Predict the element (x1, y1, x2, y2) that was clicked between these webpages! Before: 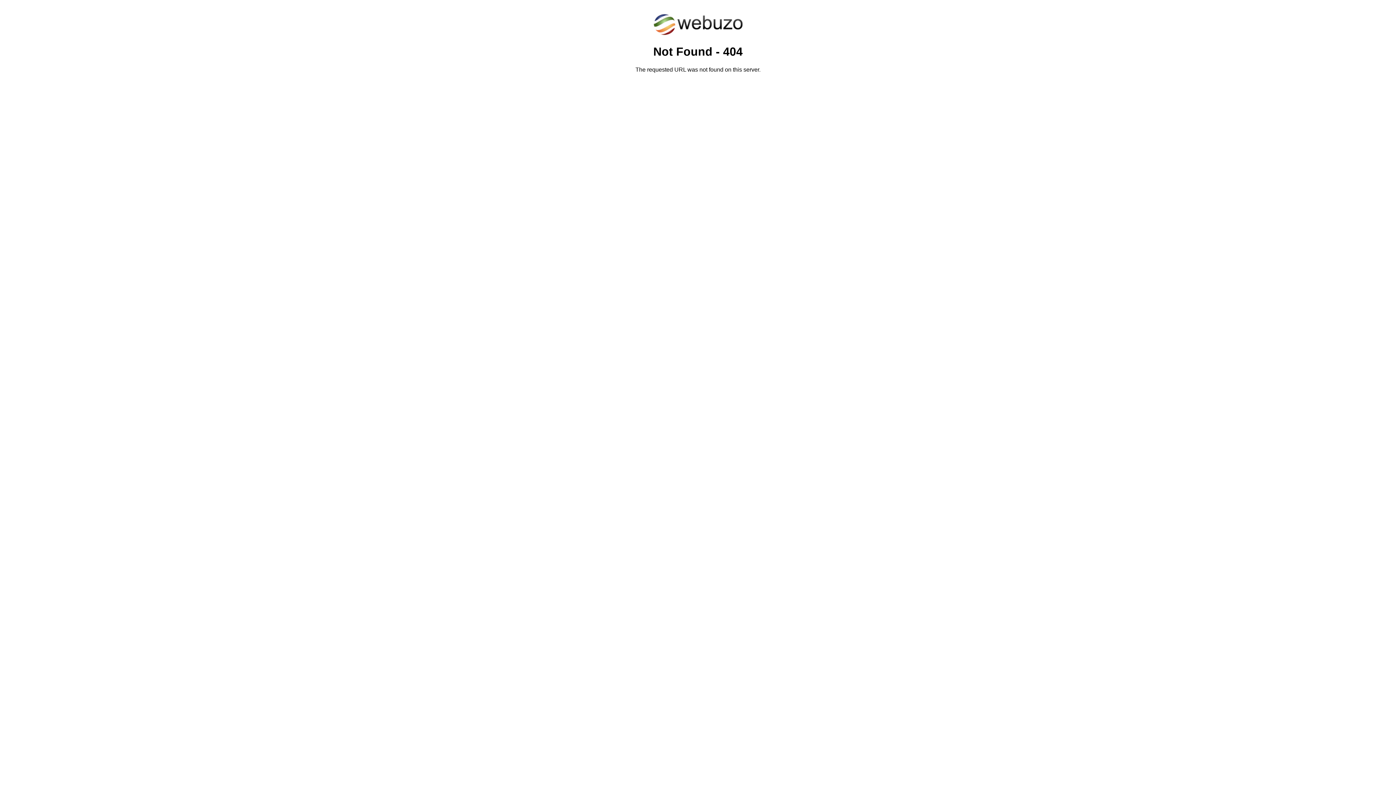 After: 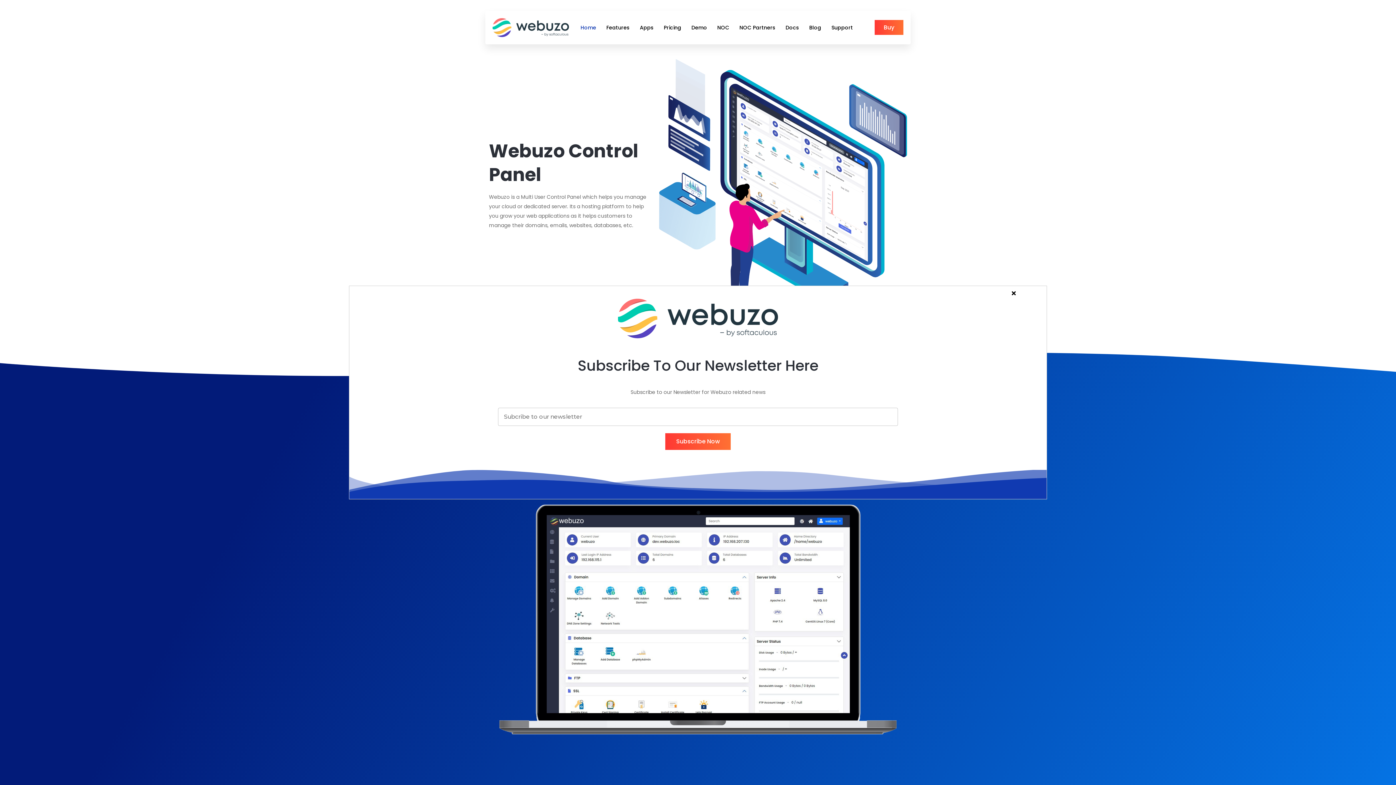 Action: bbox: (652, 30, 743, 37)